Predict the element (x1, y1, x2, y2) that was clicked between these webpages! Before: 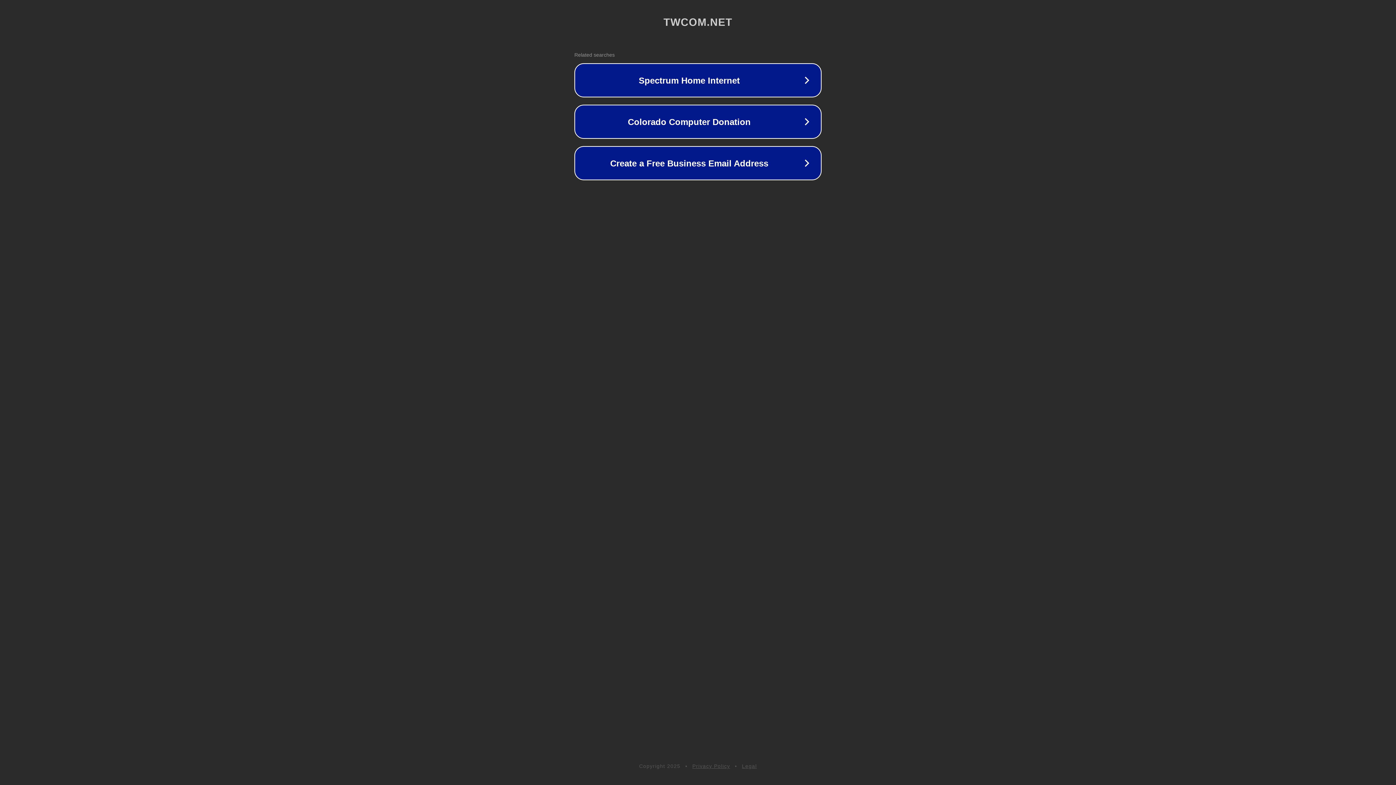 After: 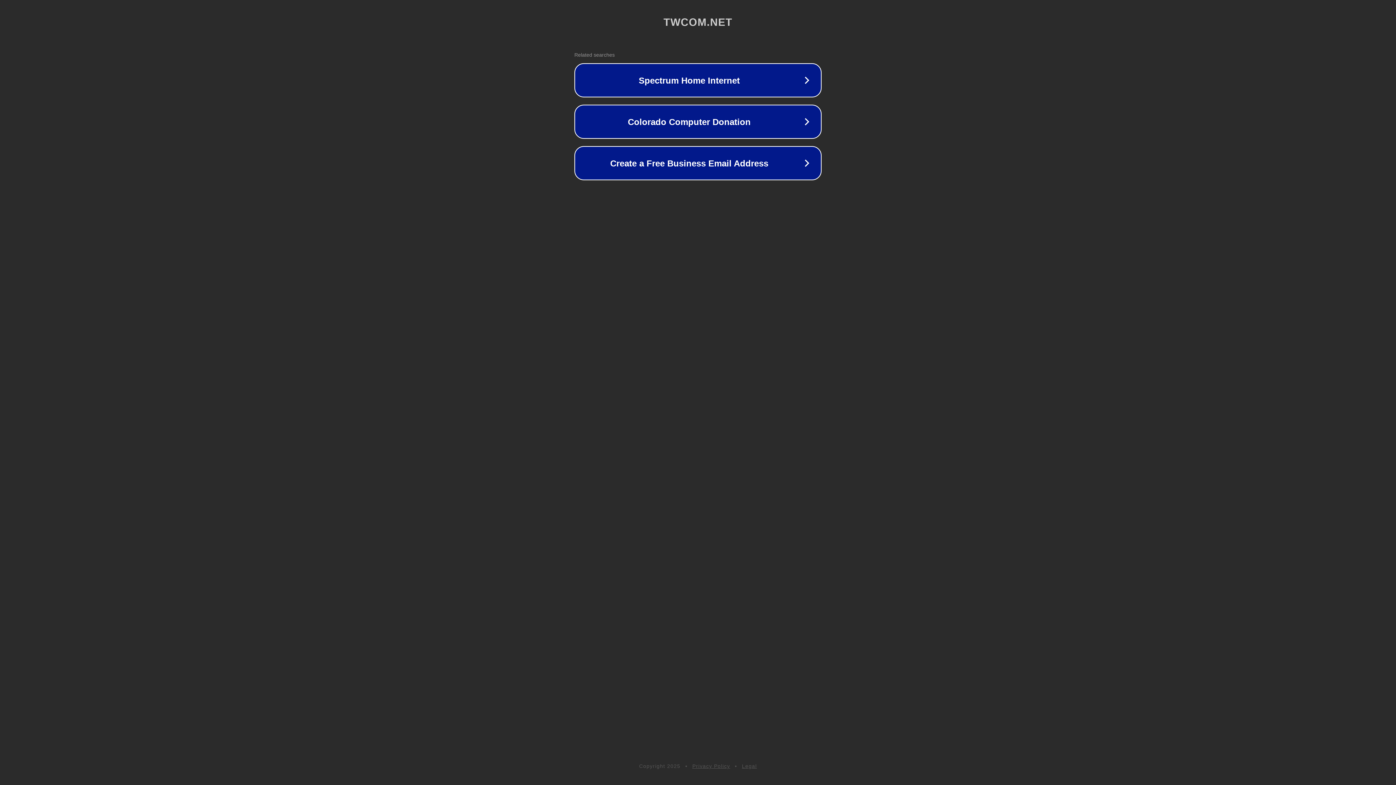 Action: bbox: (742, 763, 757, 769) label: Legal